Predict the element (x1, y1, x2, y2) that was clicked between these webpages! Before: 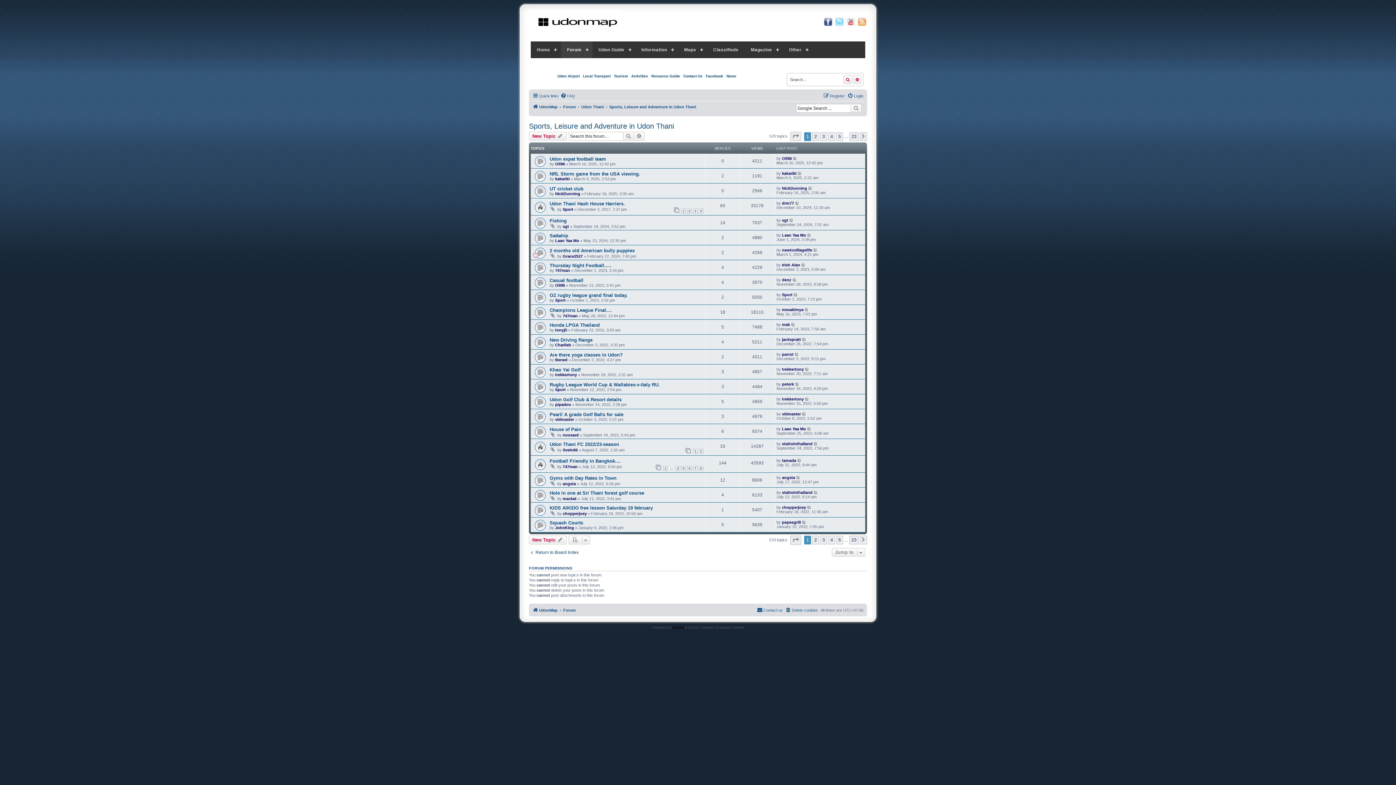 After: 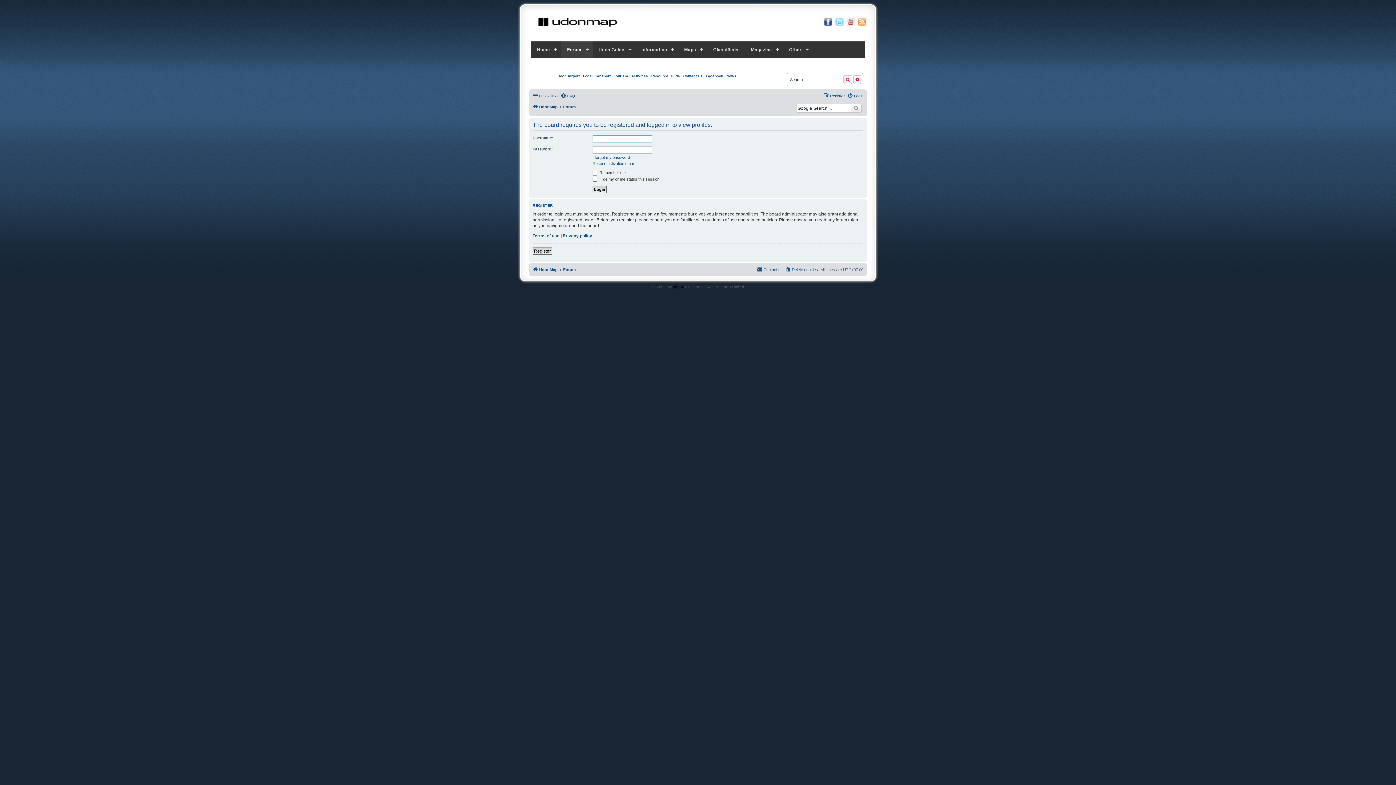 Action: label: angsta bbox: (562, 481, 576, 486)